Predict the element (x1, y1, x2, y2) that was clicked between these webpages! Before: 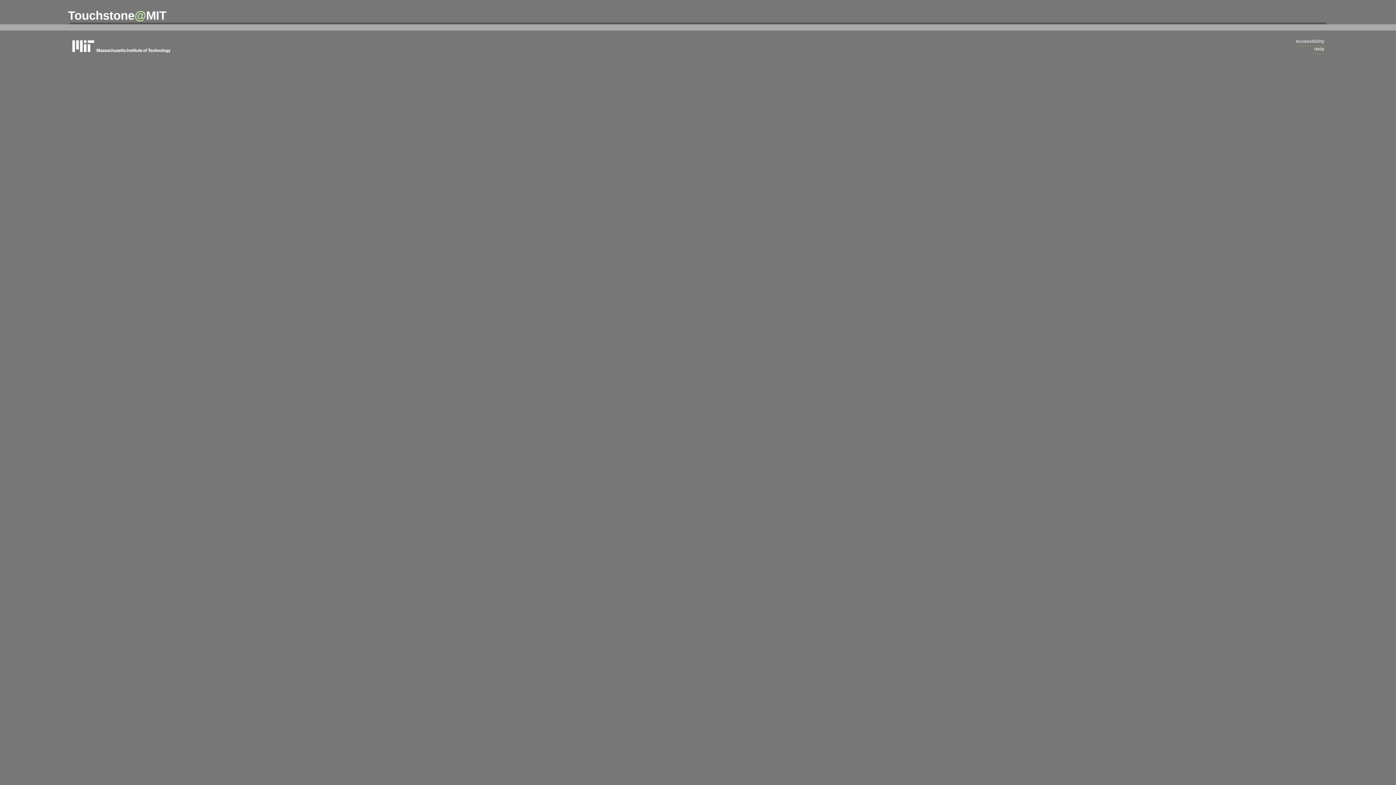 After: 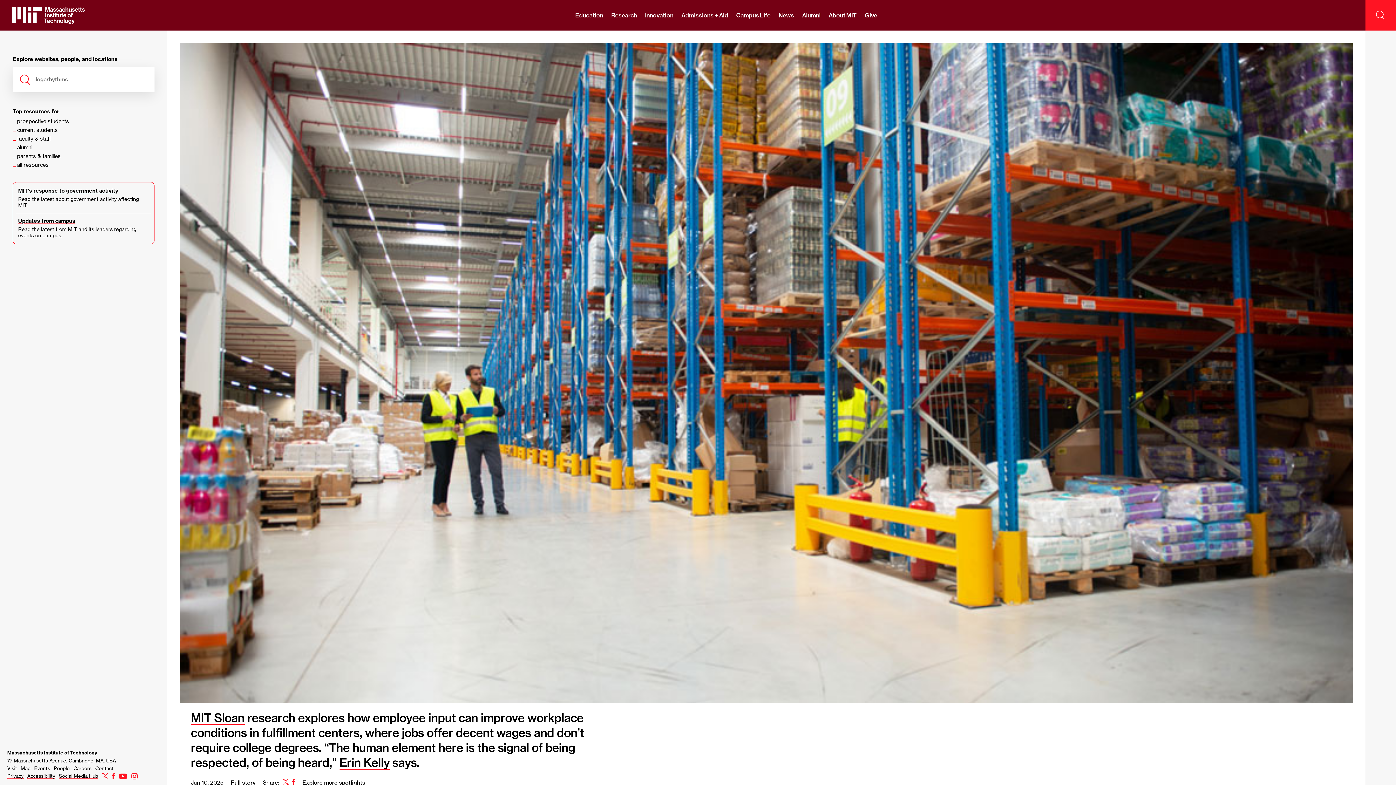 Action: label: massachusetts institute of technology bbox: (69, 37, 178, 54)